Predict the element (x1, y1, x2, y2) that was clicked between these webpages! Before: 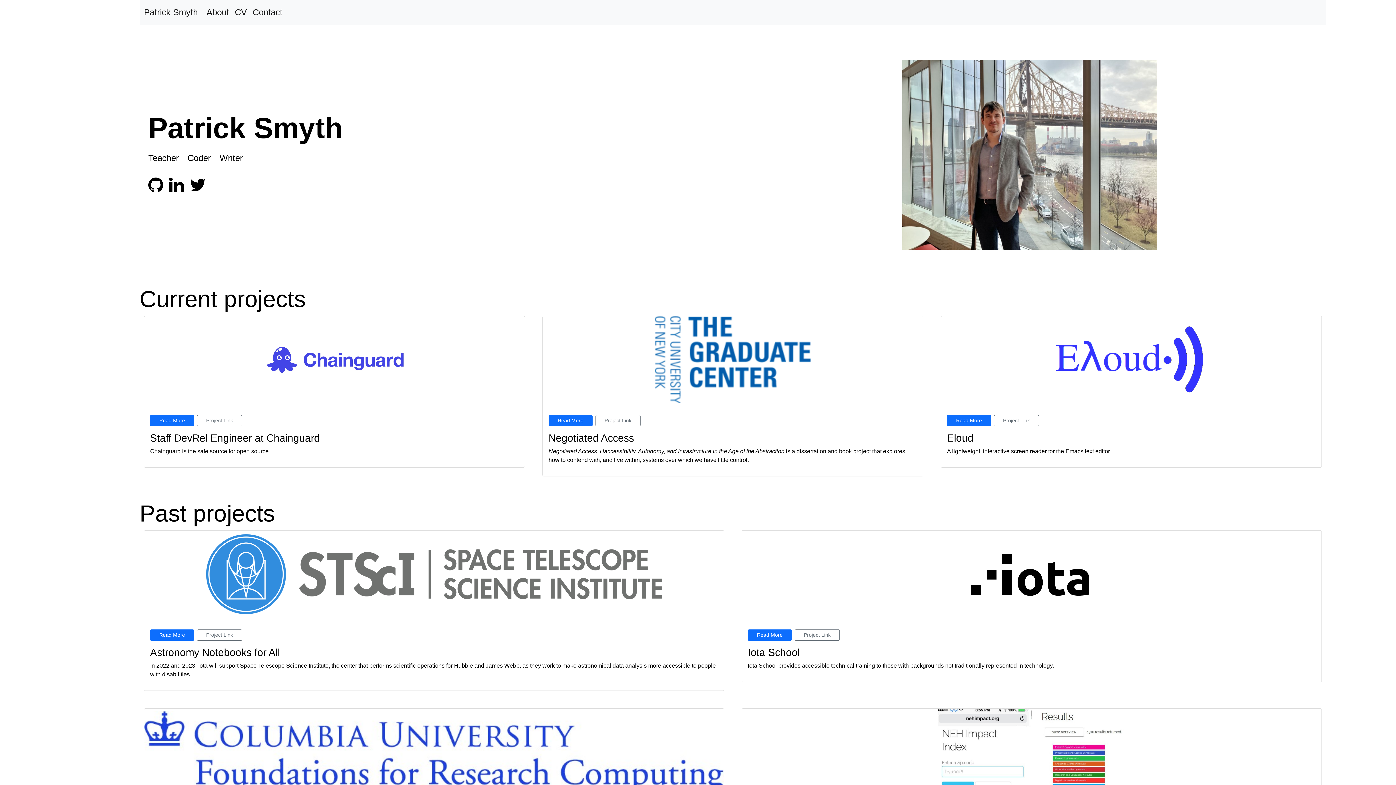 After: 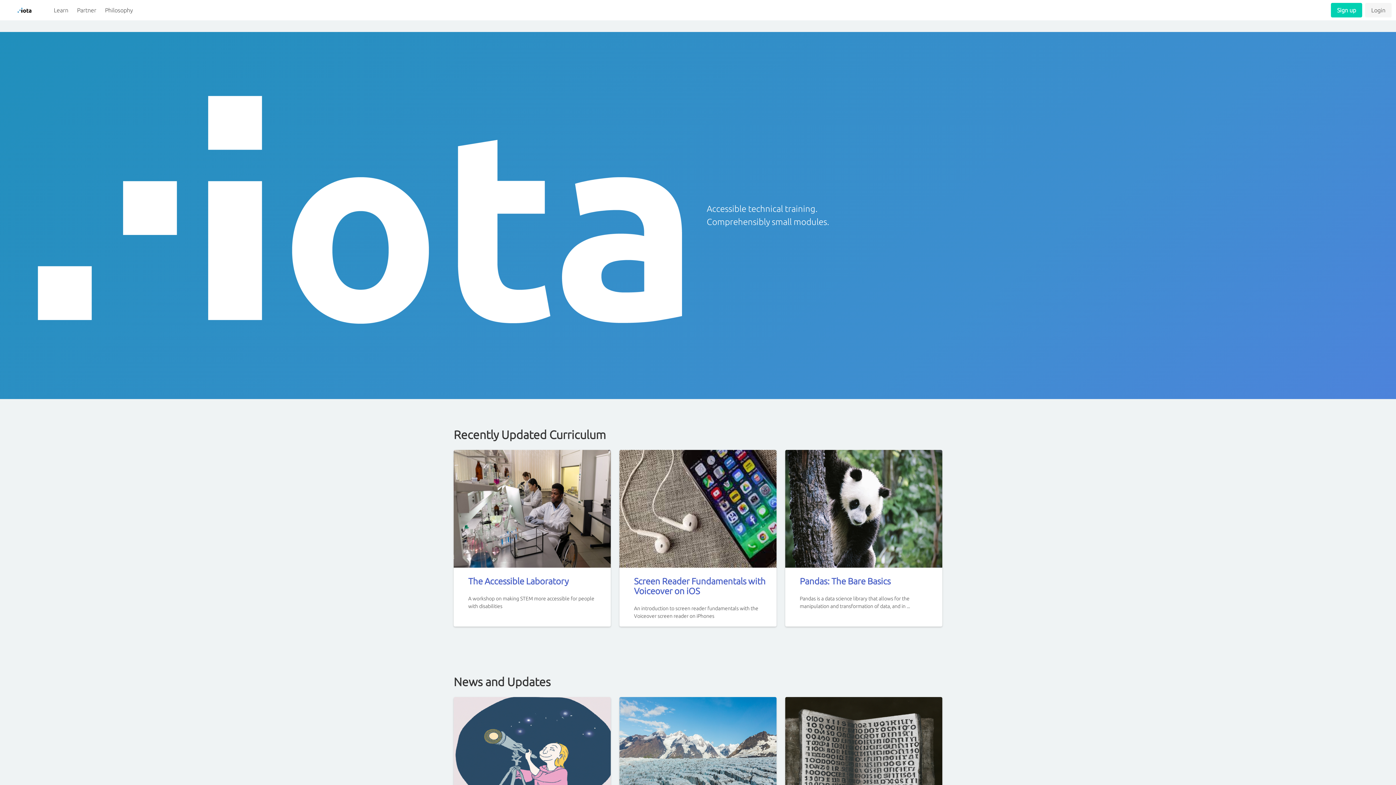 Action: bbox: (197, 415, 242, 426) label: Project Link